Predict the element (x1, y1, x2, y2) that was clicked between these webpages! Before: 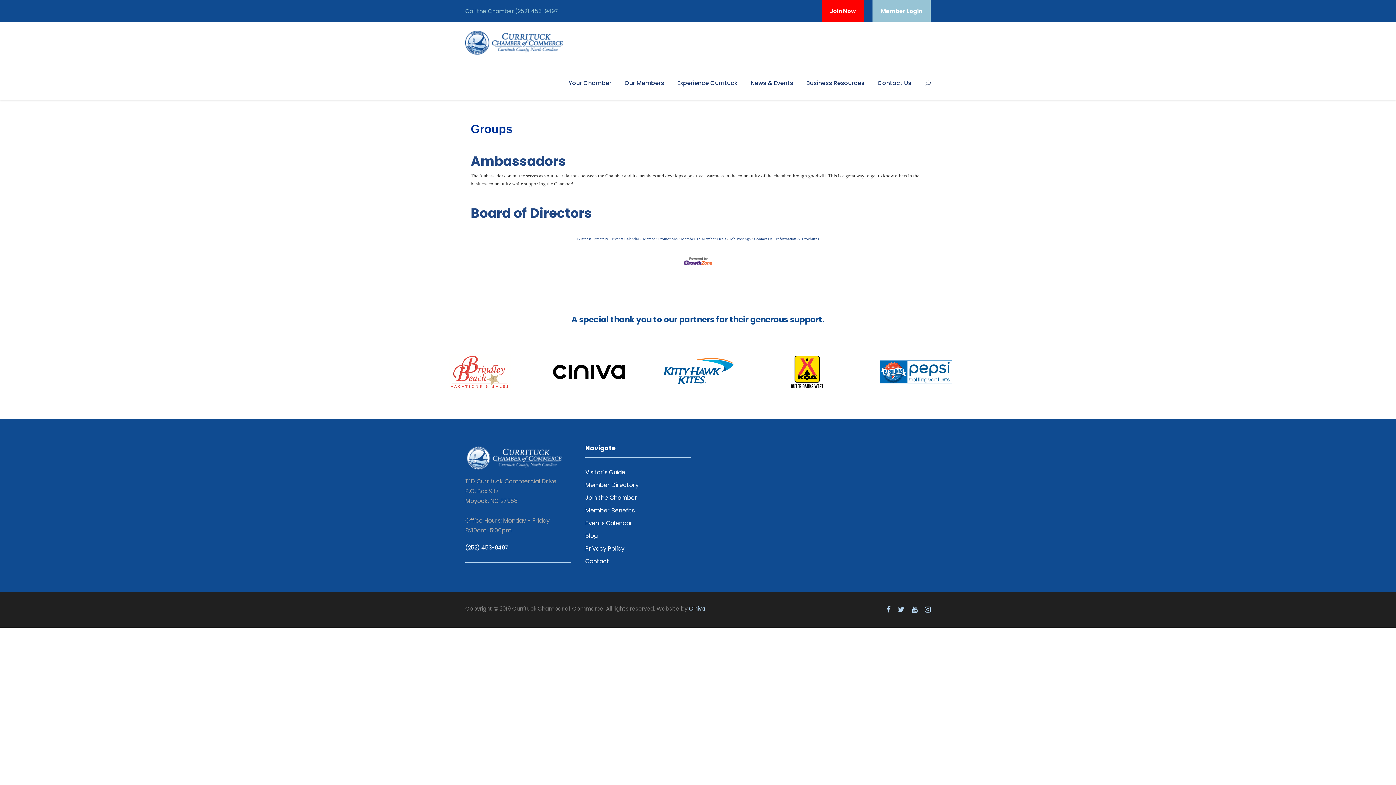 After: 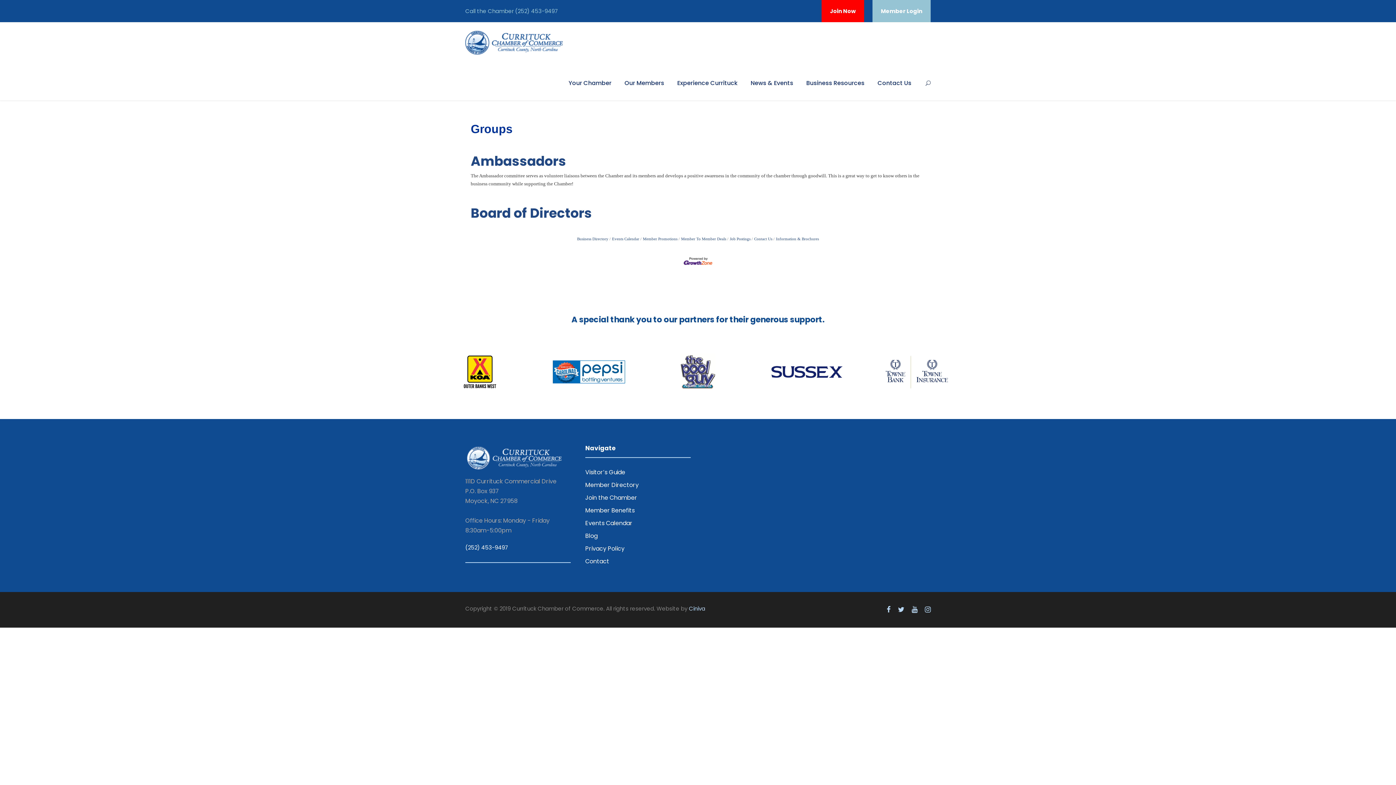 Action: bbox: (880, 355, 952, 388)